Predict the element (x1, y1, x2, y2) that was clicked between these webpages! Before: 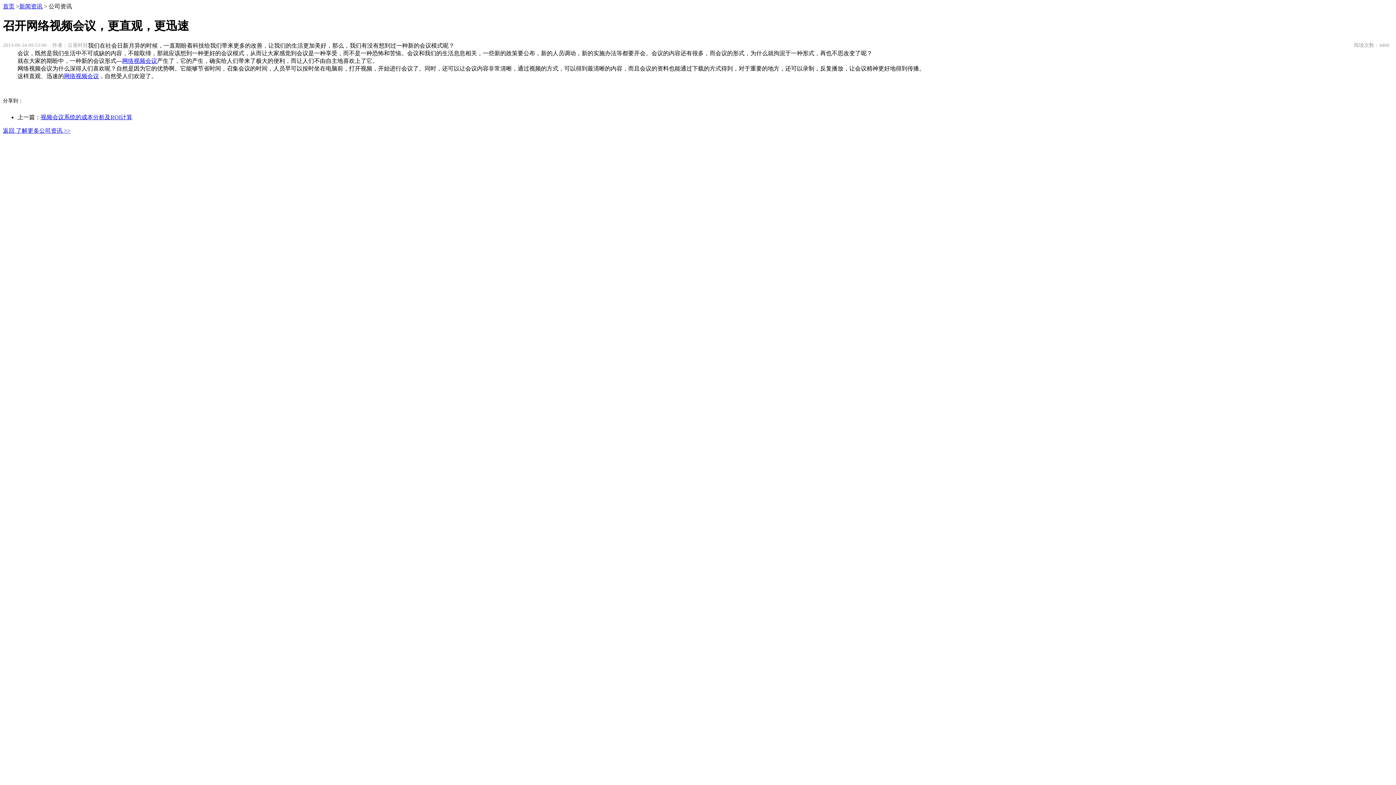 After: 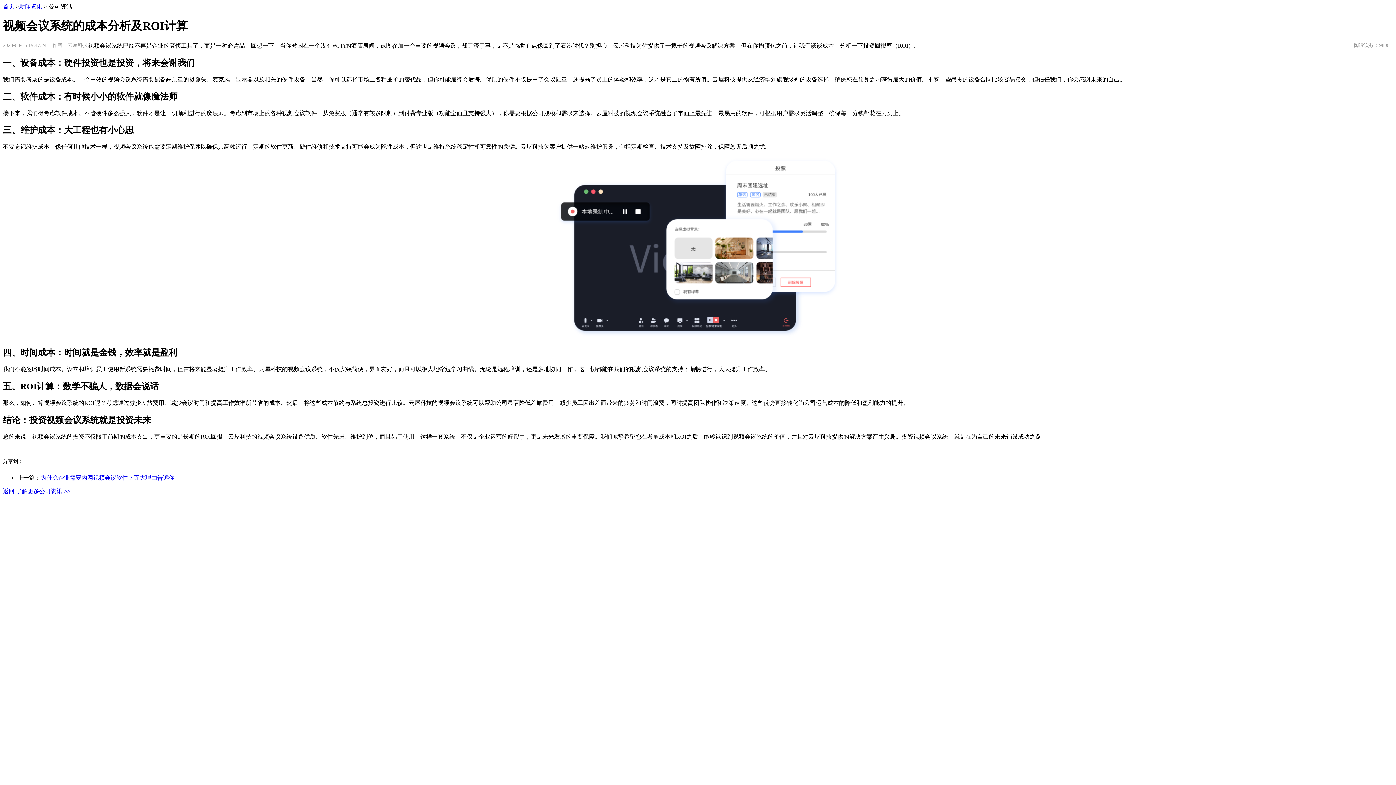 Action: bbox: (40, 114, 132, 120) label: 视频会议系统的成本分析及ROI计算